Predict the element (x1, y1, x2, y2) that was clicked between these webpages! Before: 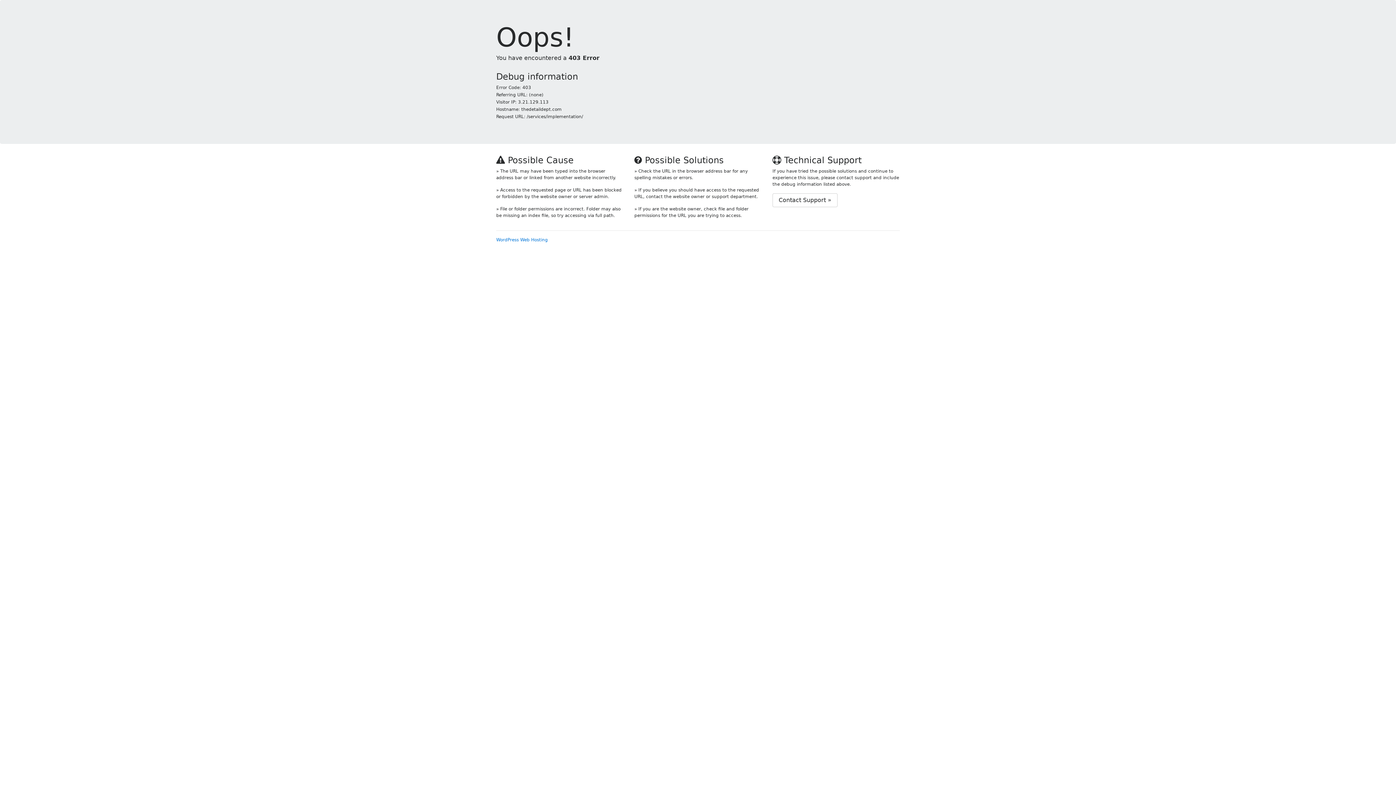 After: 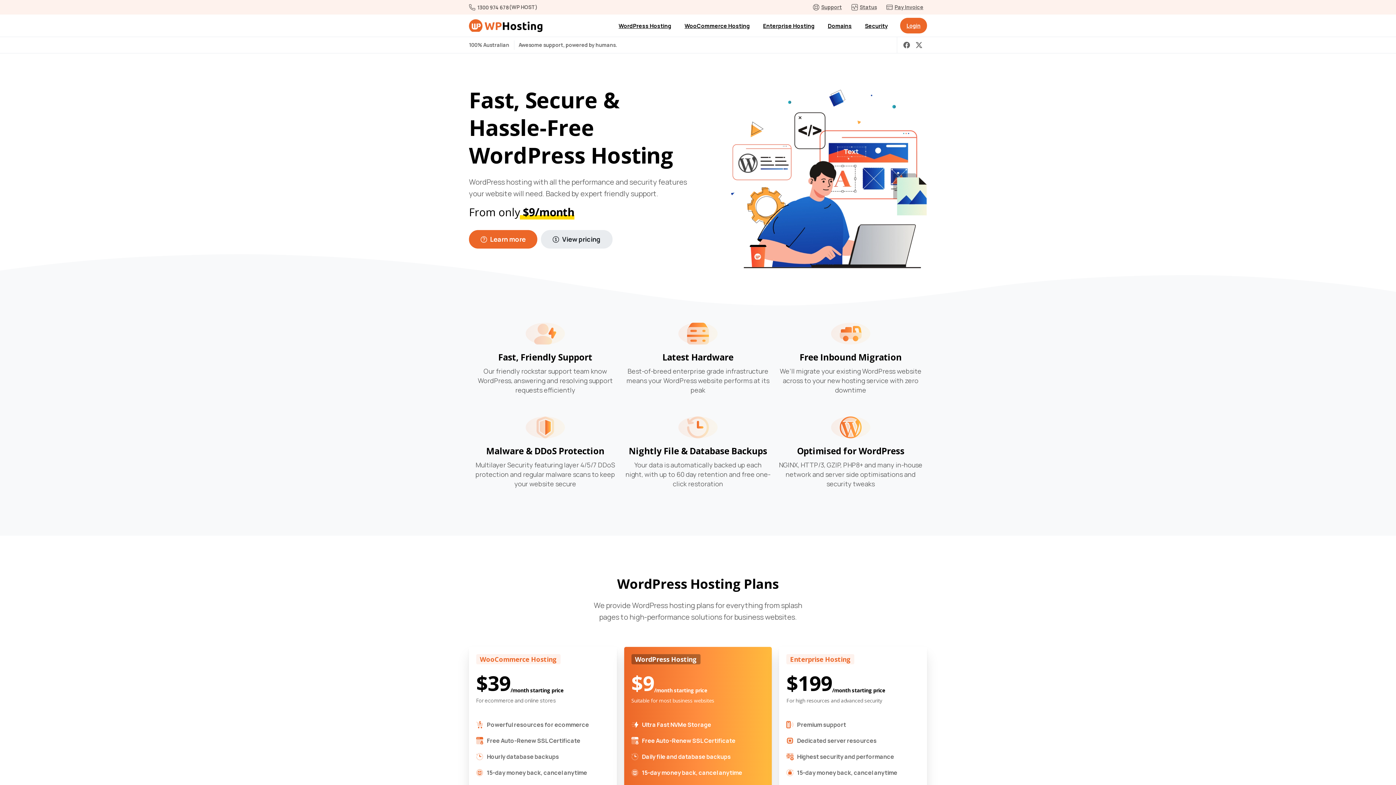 Action: bbox: (496, 237, 548, 242) label: WordPress Web Hosting